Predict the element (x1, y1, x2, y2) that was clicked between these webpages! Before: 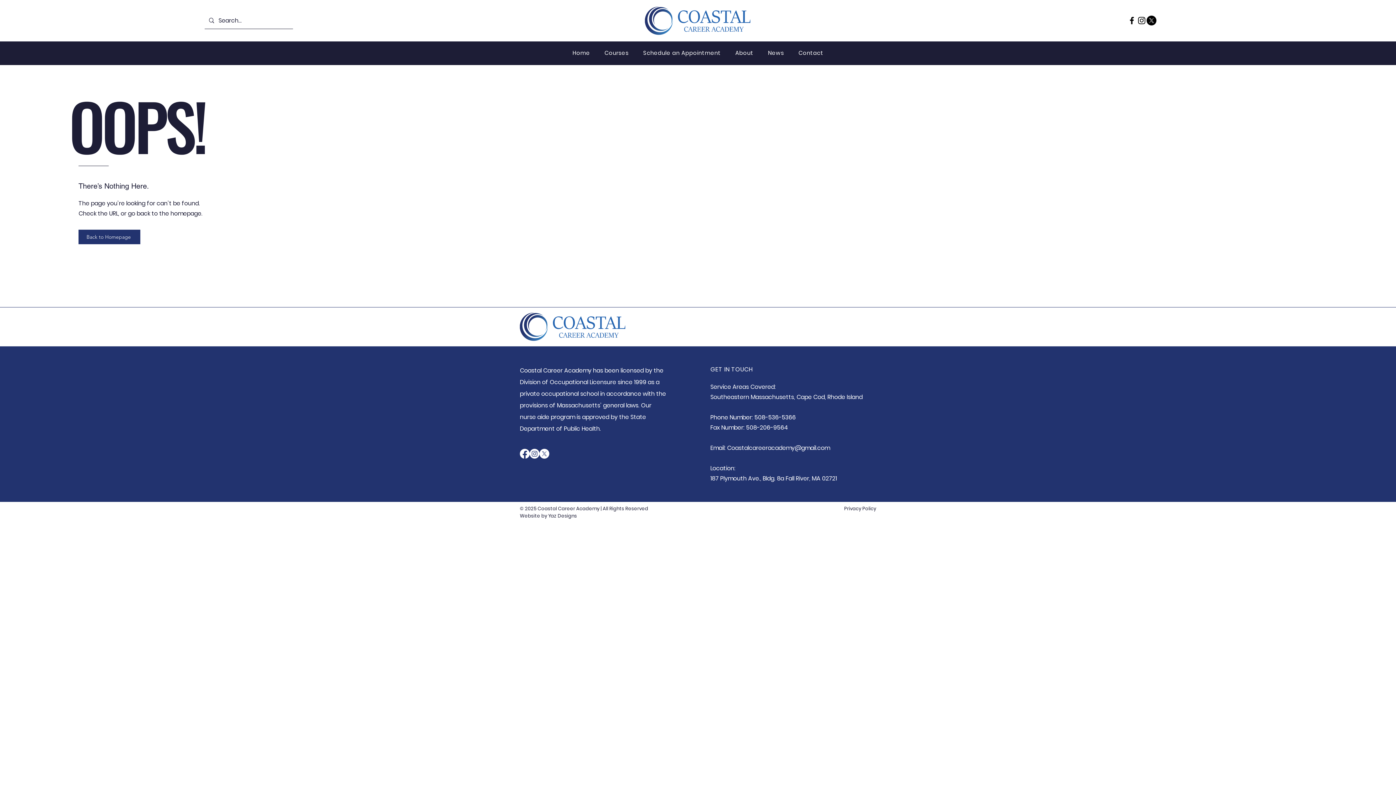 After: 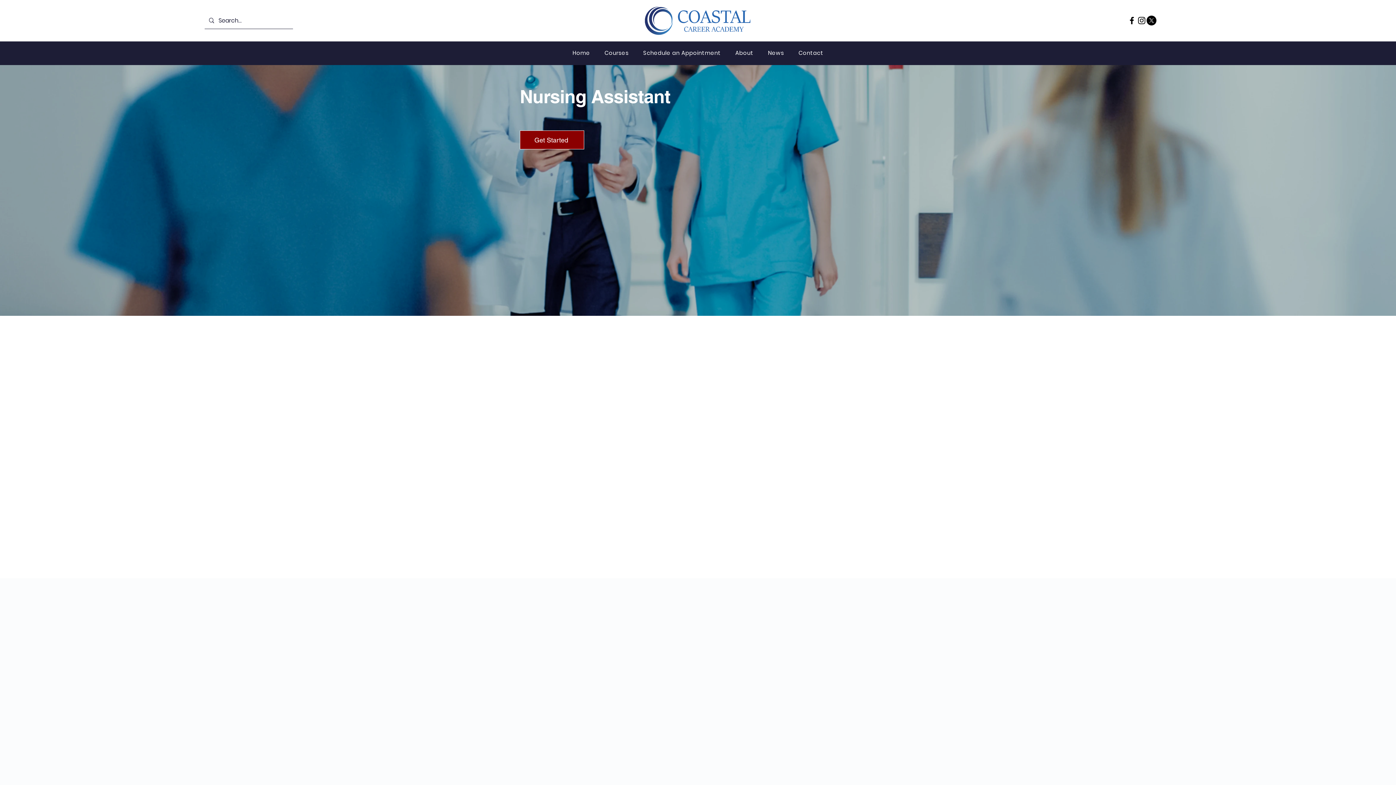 Action: bbox: (644, 6, 750, 34)